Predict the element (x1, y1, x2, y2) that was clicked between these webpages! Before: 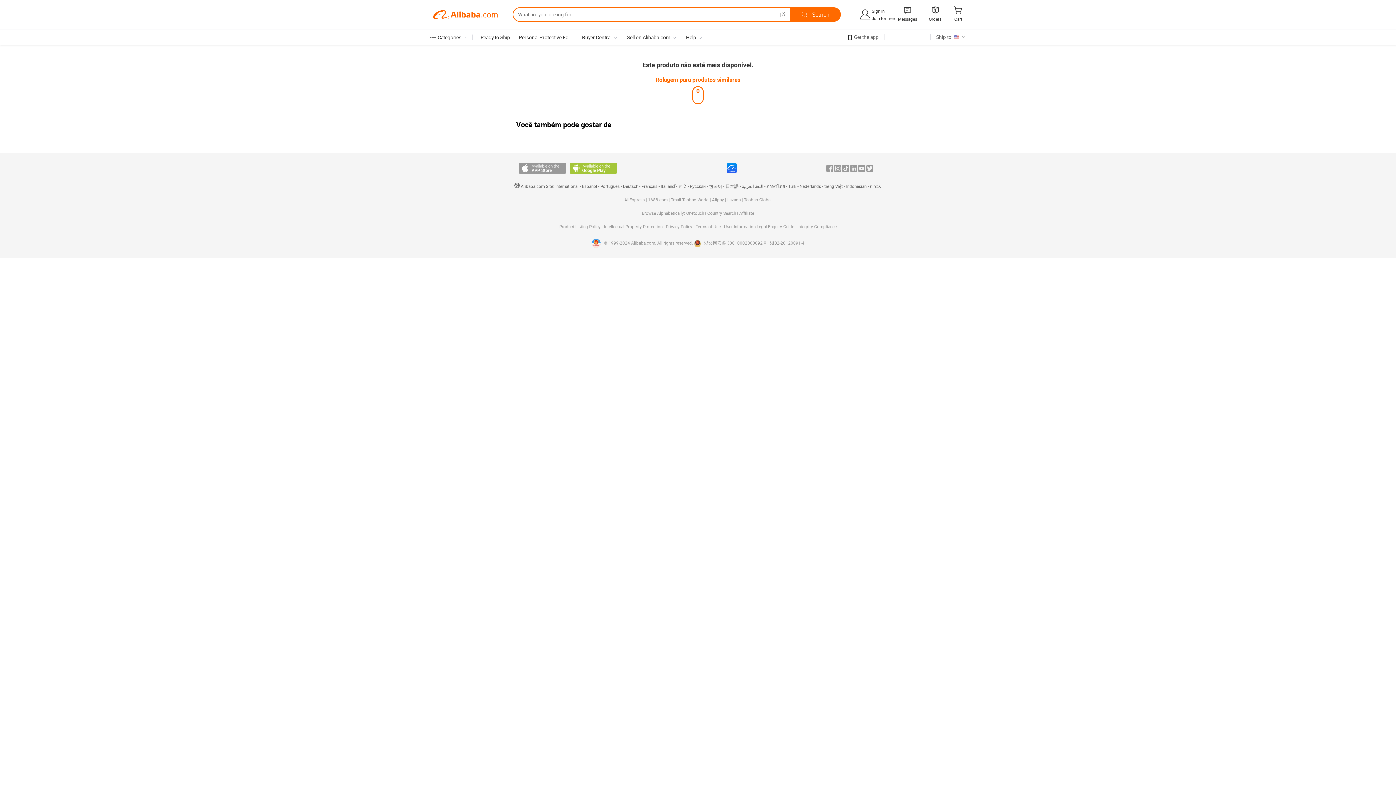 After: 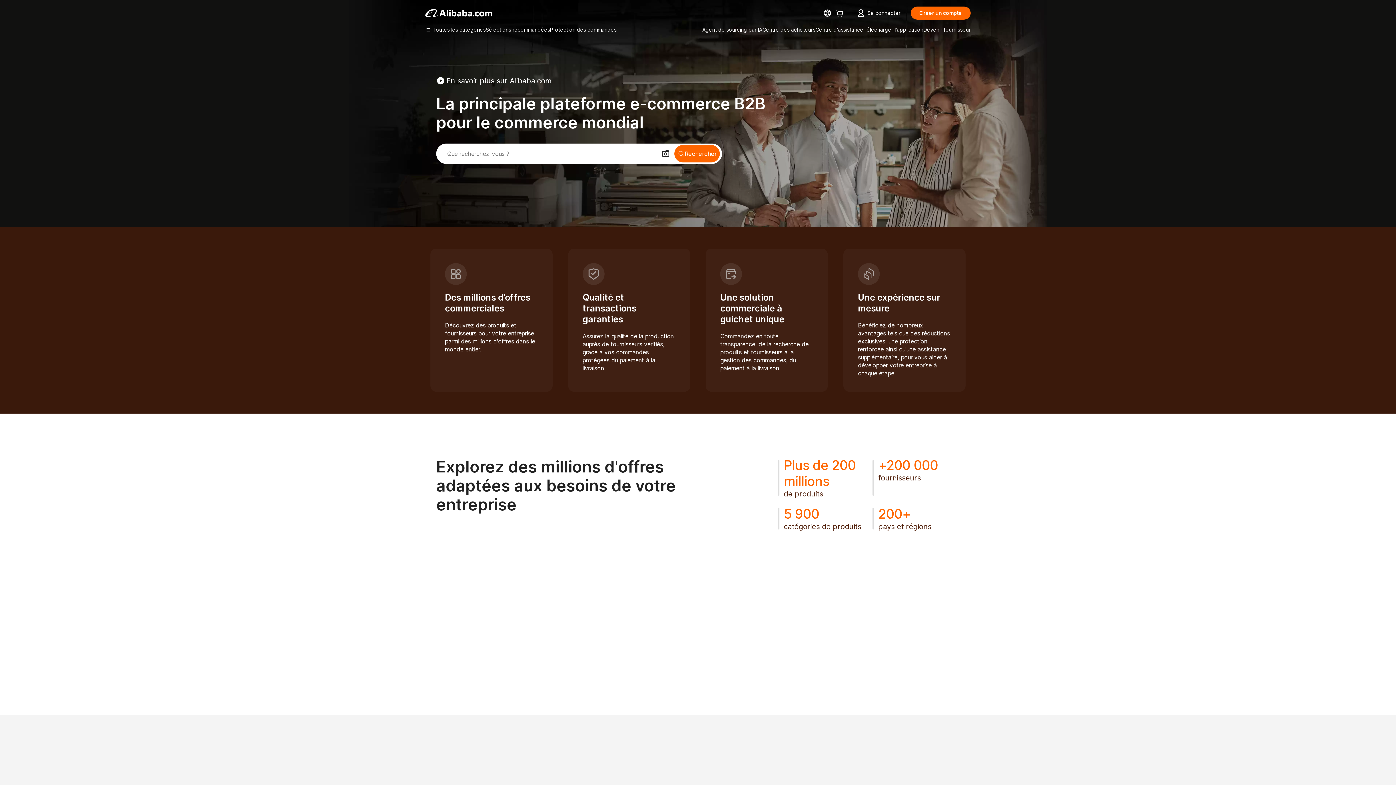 Action: label: Français bbox: (641, 184, 657, 189)